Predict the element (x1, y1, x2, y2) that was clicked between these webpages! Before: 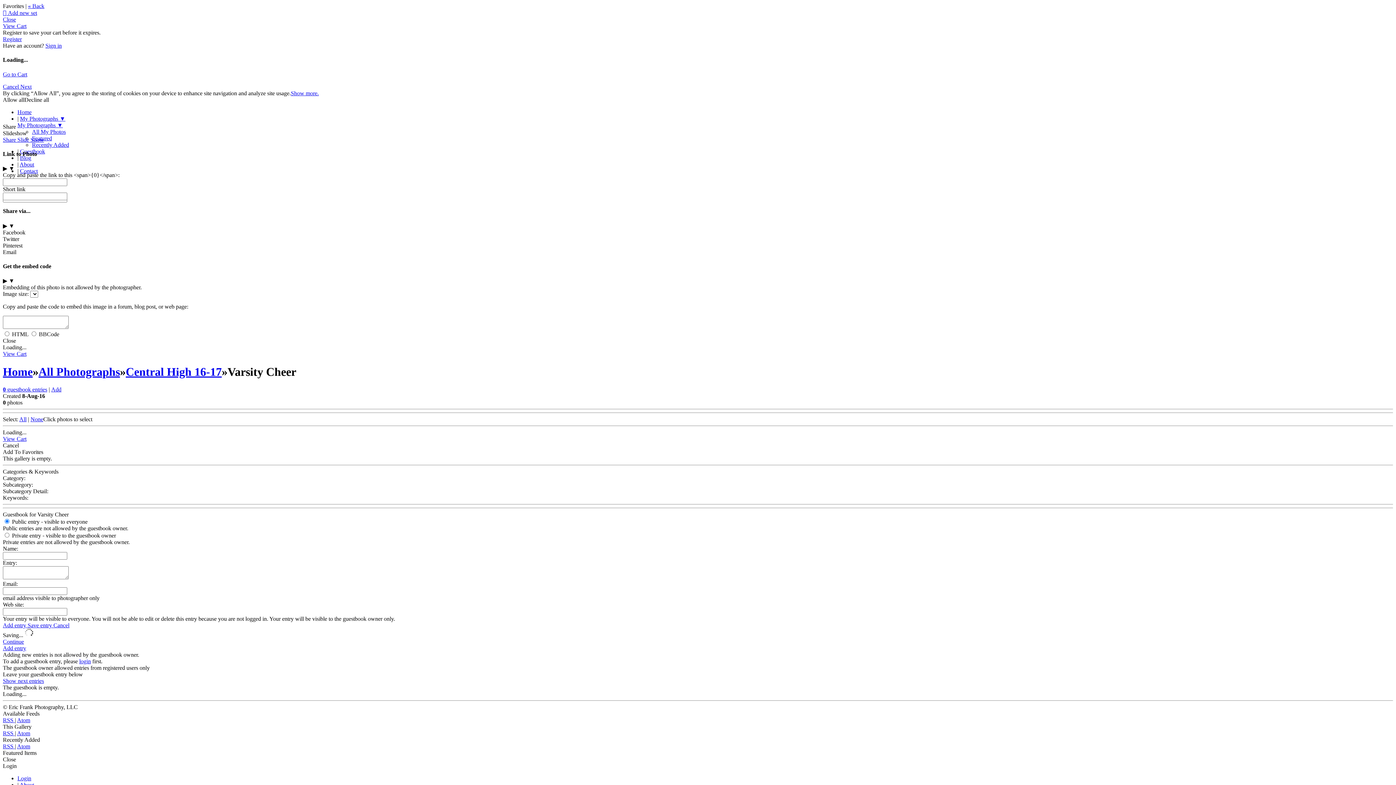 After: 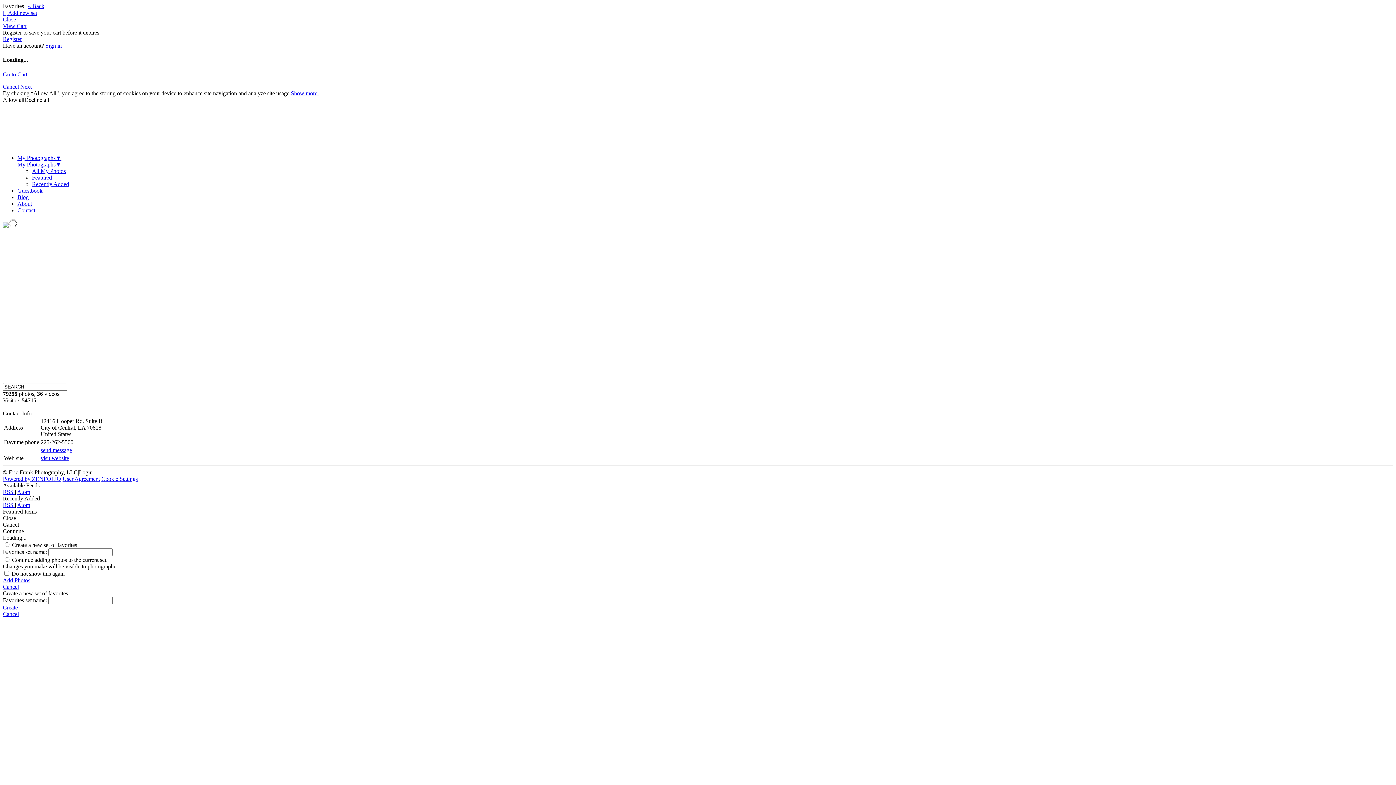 Action: bbox: (17, 108, 31, 115) label: Home